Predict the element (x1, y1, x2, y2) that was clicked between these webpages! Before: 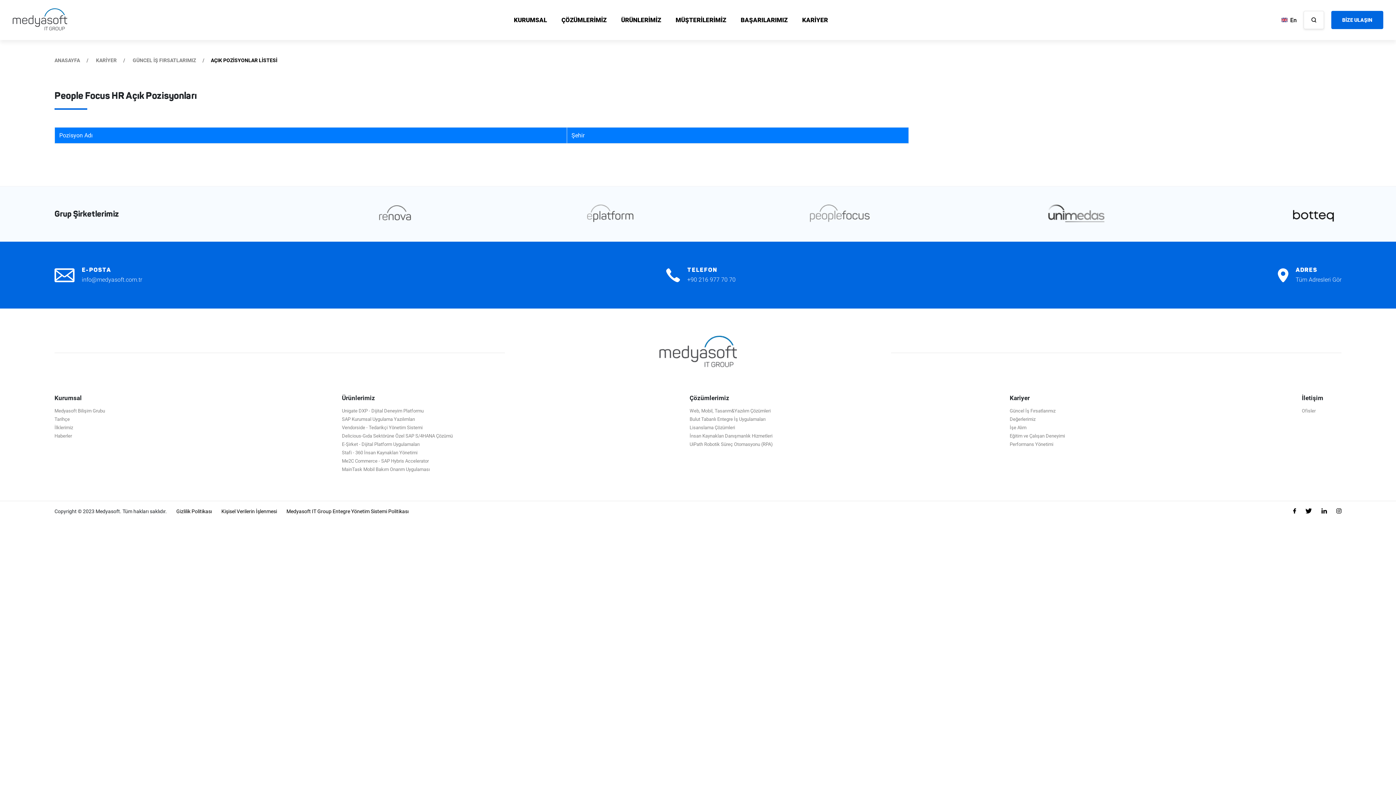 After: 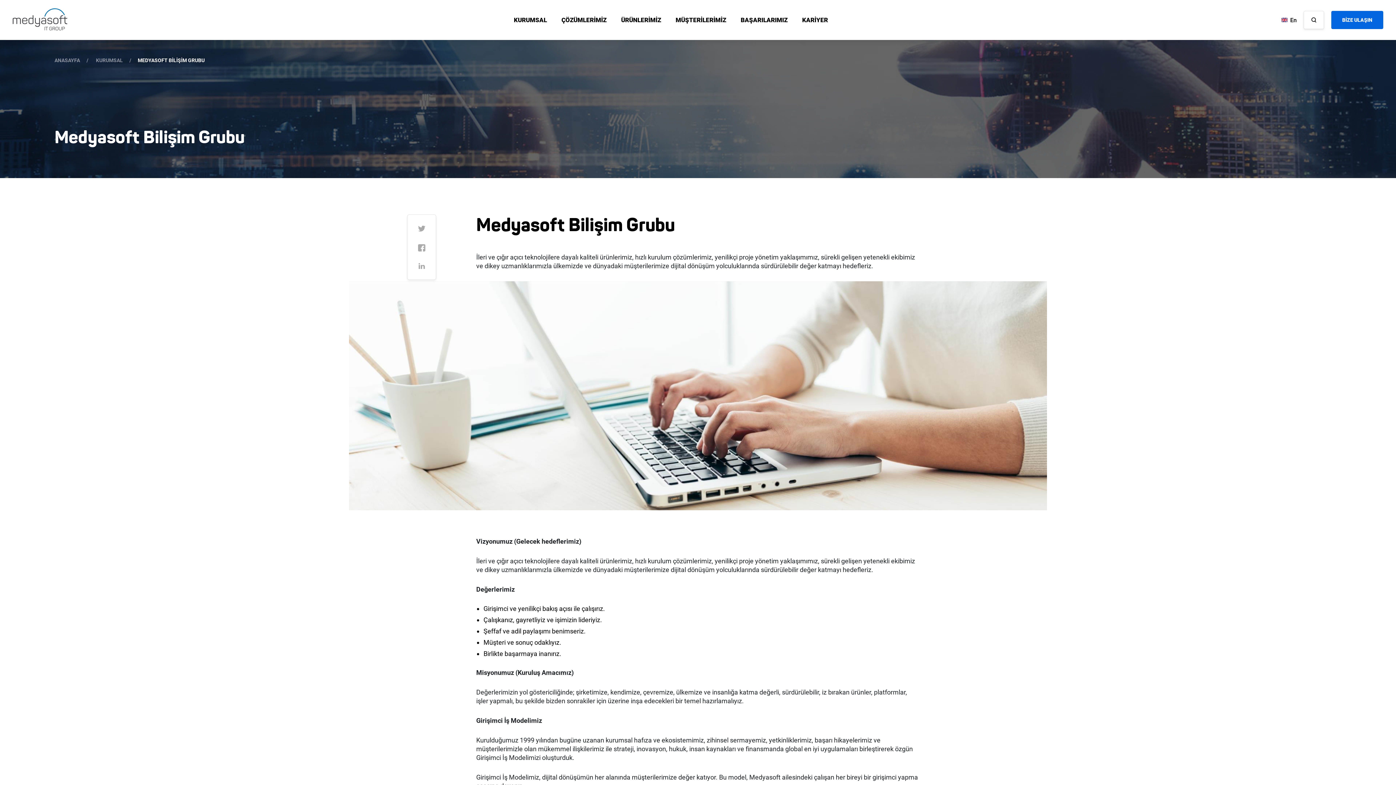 Action: bbox: (54, 406, 105, 415) label: Medyasoft Bilişim Grubu